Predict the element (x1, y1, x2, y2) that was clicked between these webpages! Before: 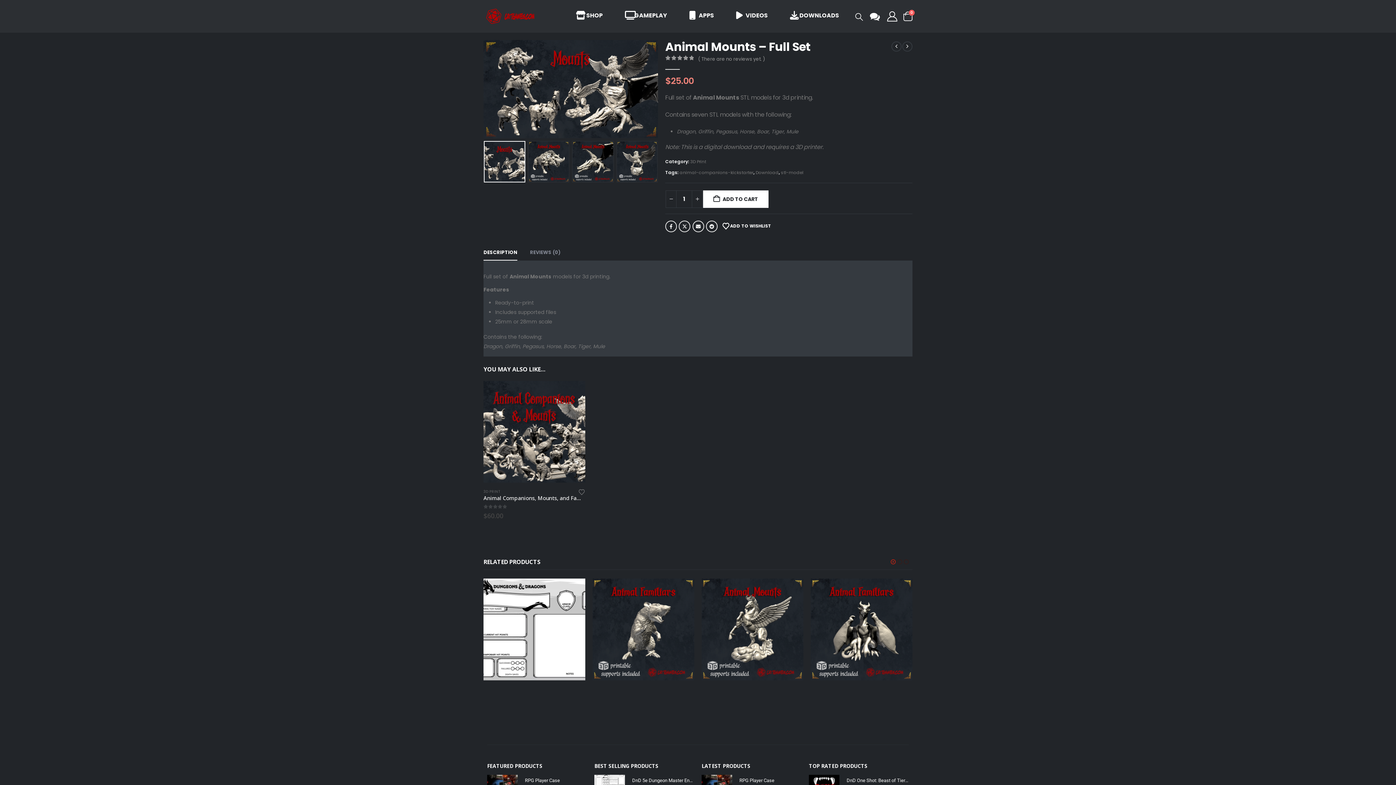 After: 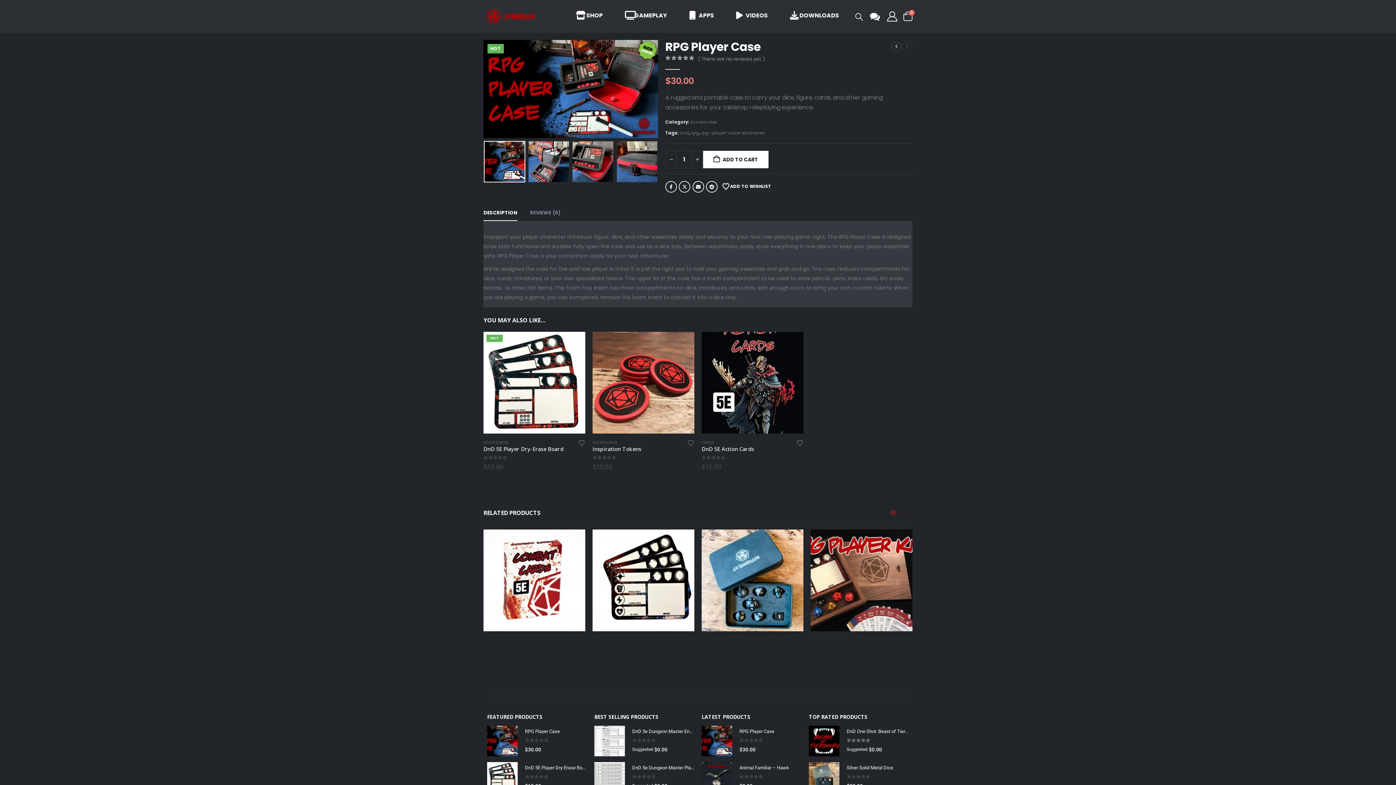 Action: label: RPG Player Case bbox: (739, 777, 801, 784)